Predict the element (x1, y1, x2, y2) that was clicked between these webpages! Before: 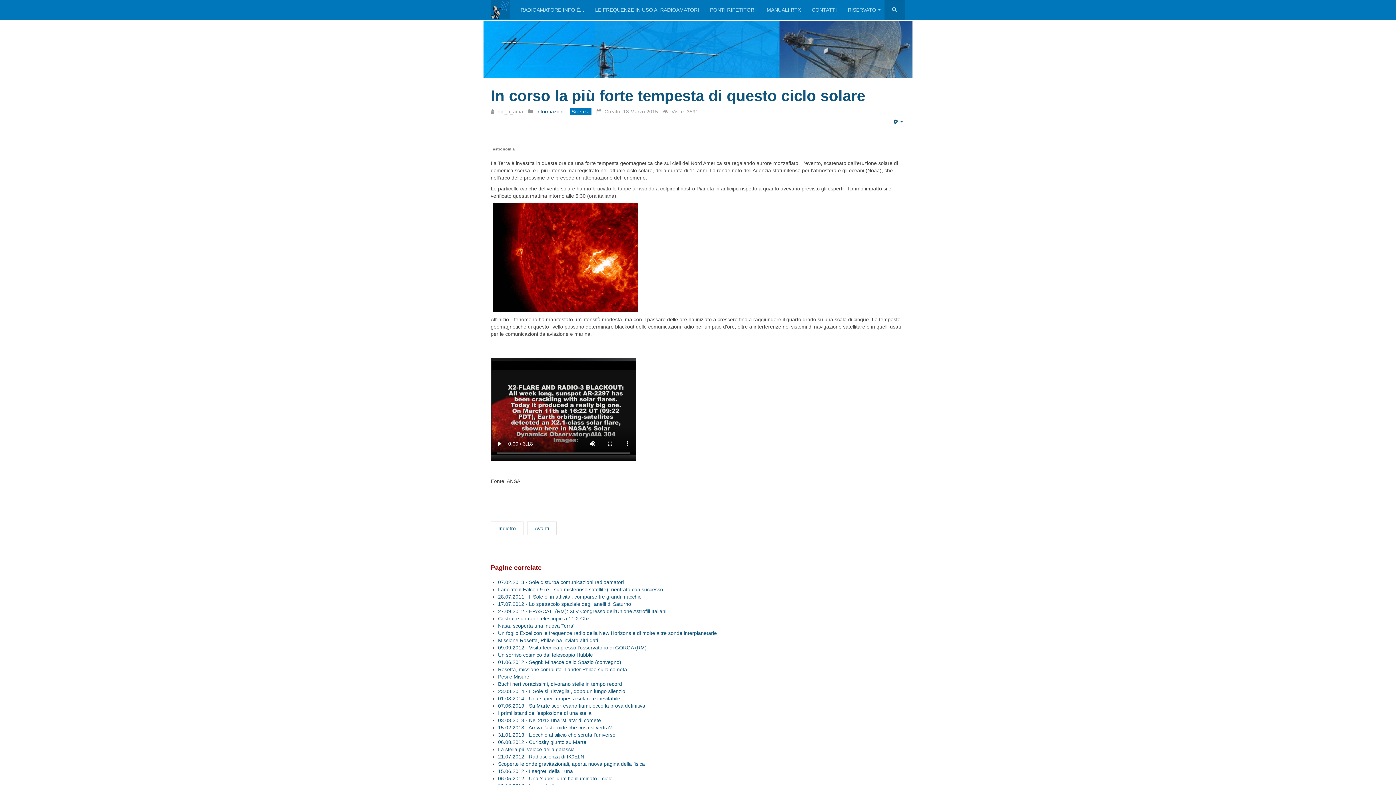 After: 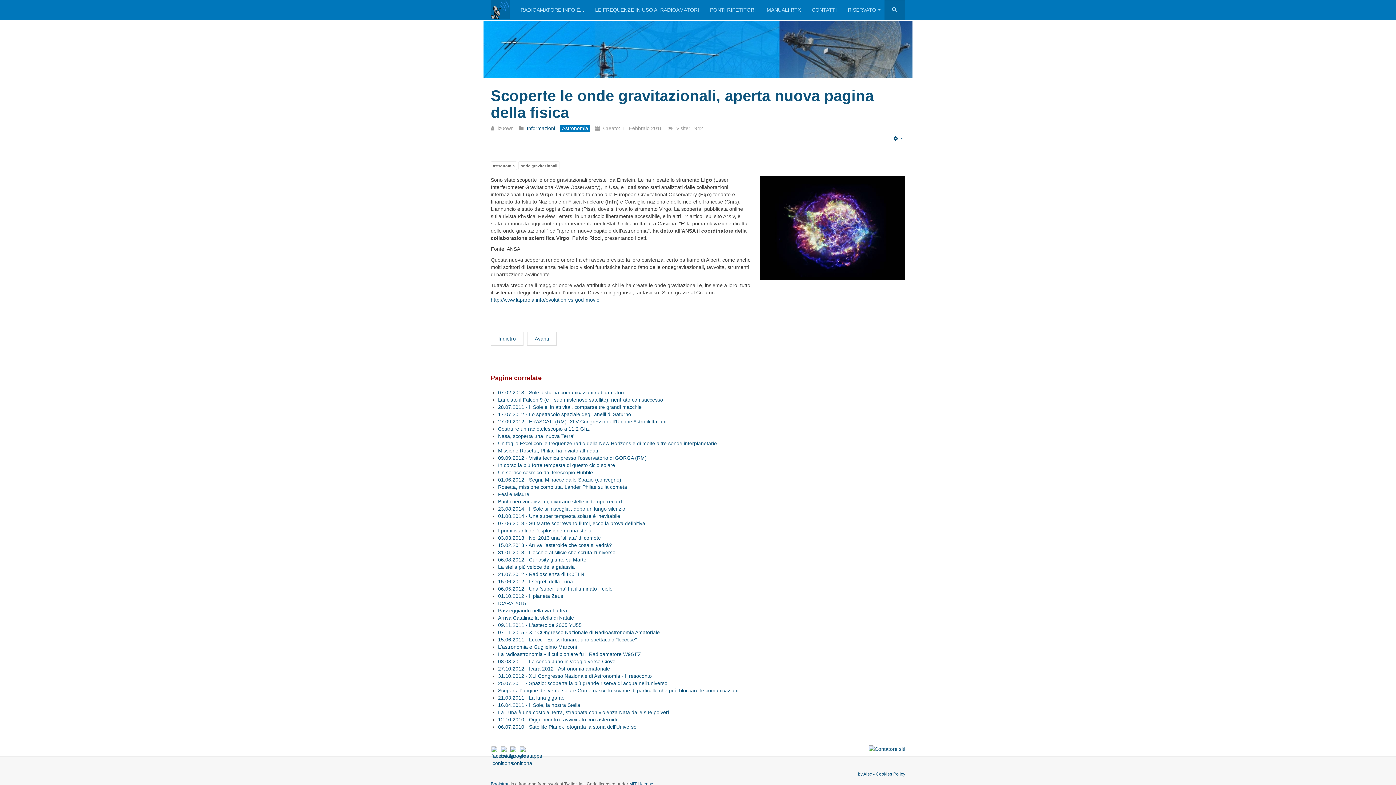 Action: label: Scoperte le onde gravitazionali, aperta nuova pagina della fisica bbox: (498, 761, 645, 767)